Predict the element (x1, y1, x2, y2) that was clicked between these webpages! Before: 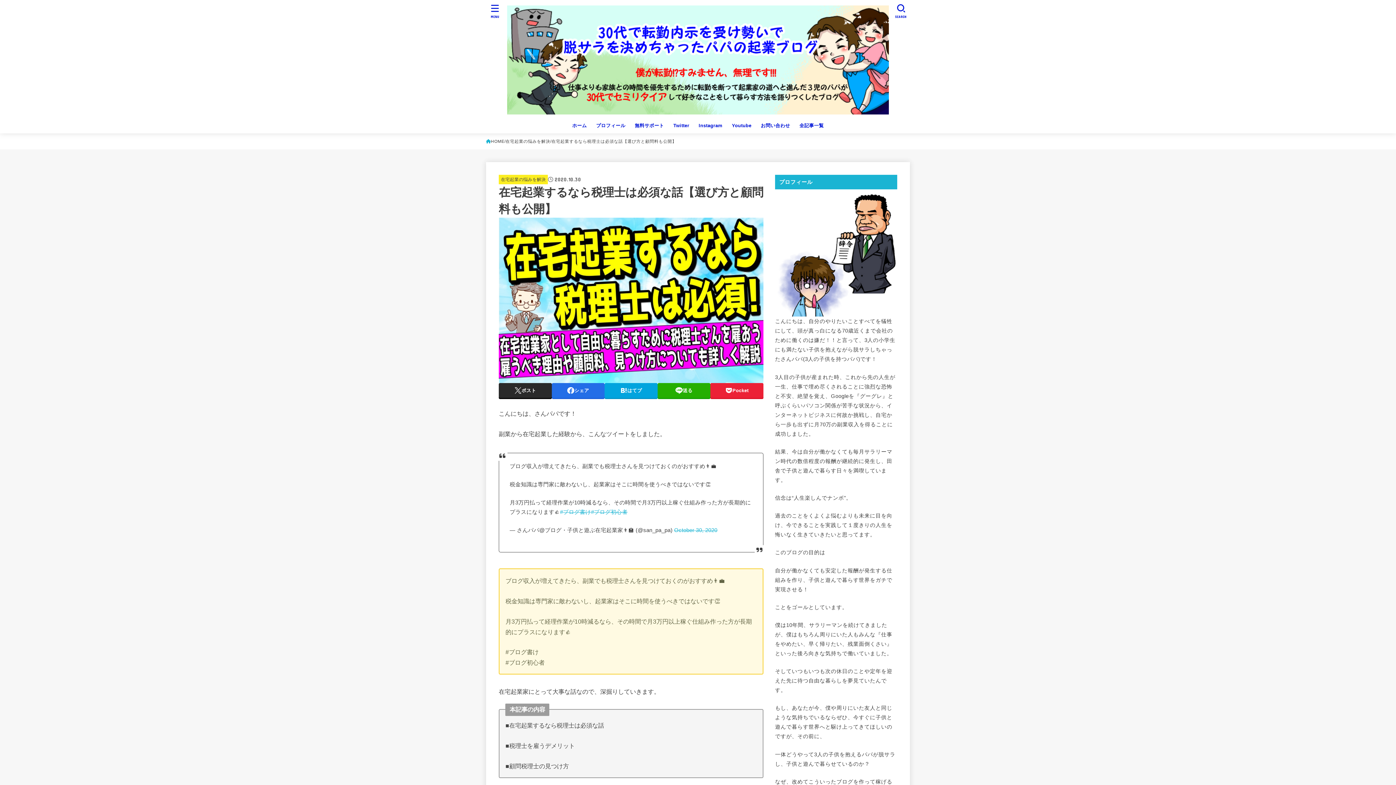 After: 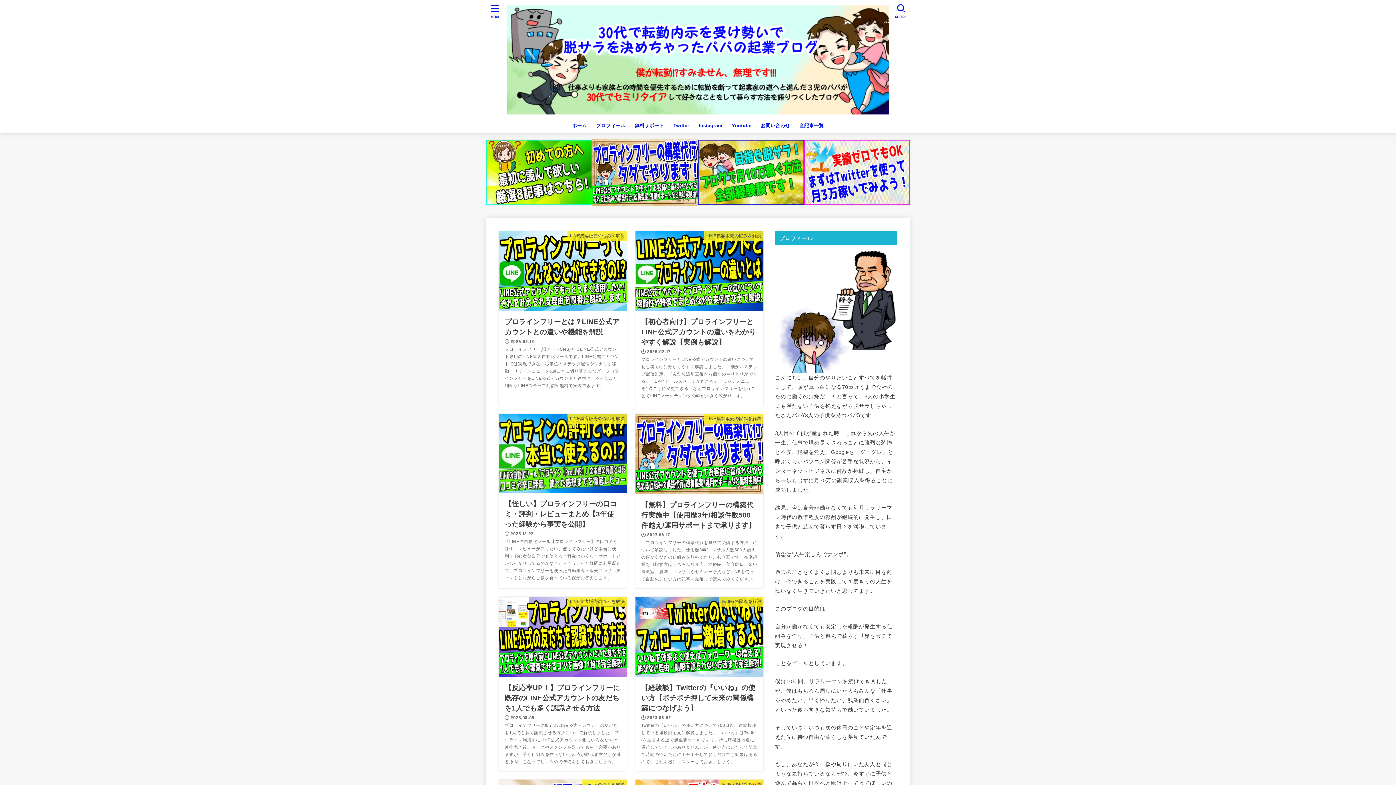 Action: bbox: (486, 137, 504, 145) label: HOME